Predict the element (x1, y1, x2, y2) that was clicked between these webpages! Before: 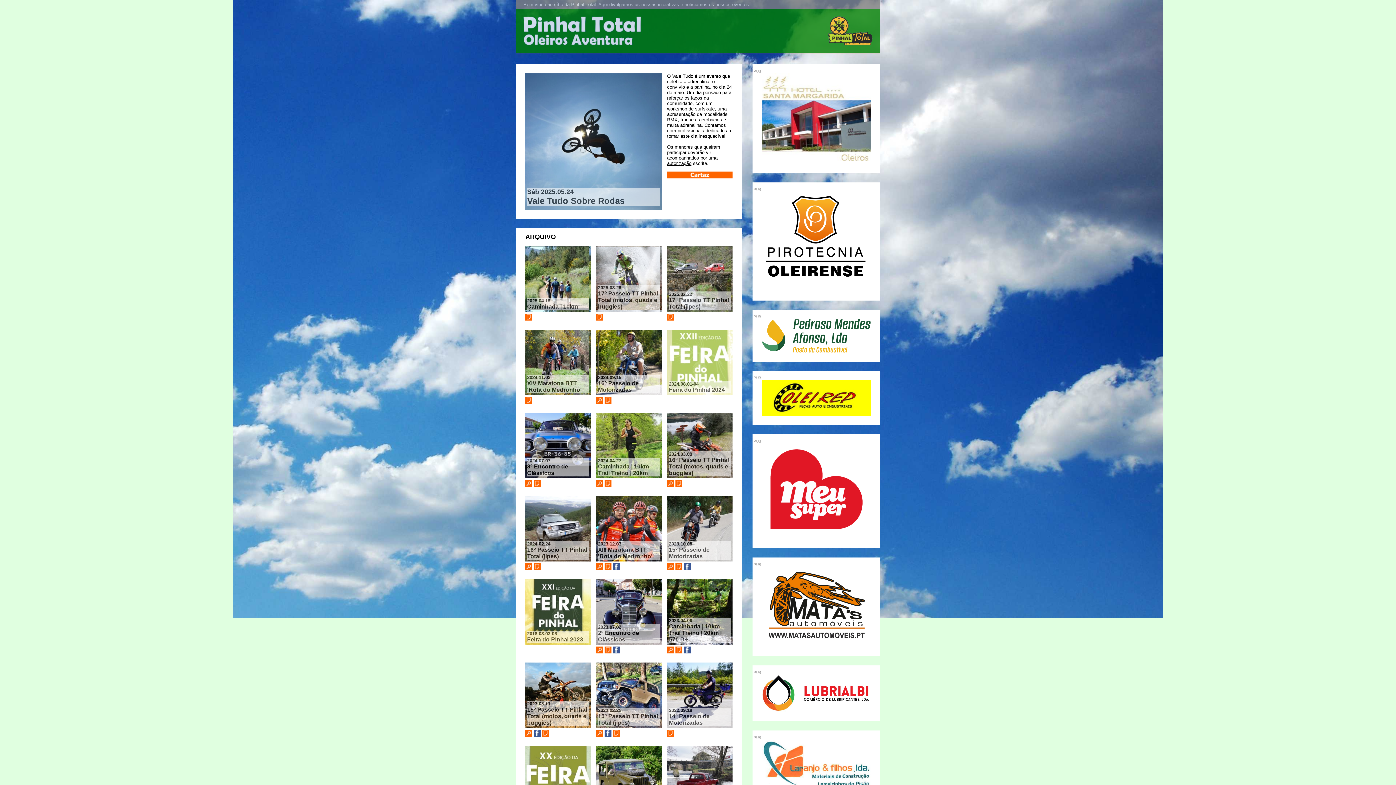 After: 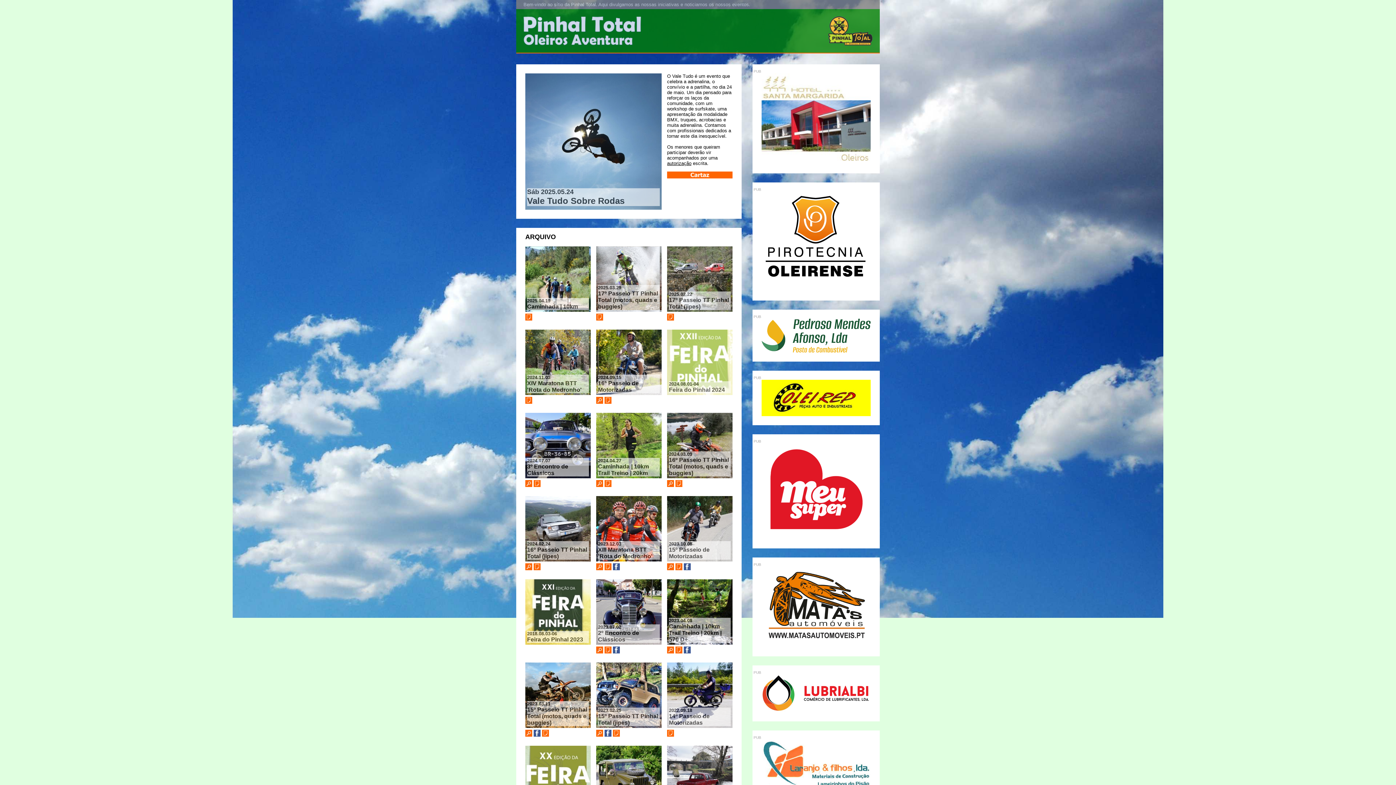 Action: bbox: (604, 482, 611, 488)